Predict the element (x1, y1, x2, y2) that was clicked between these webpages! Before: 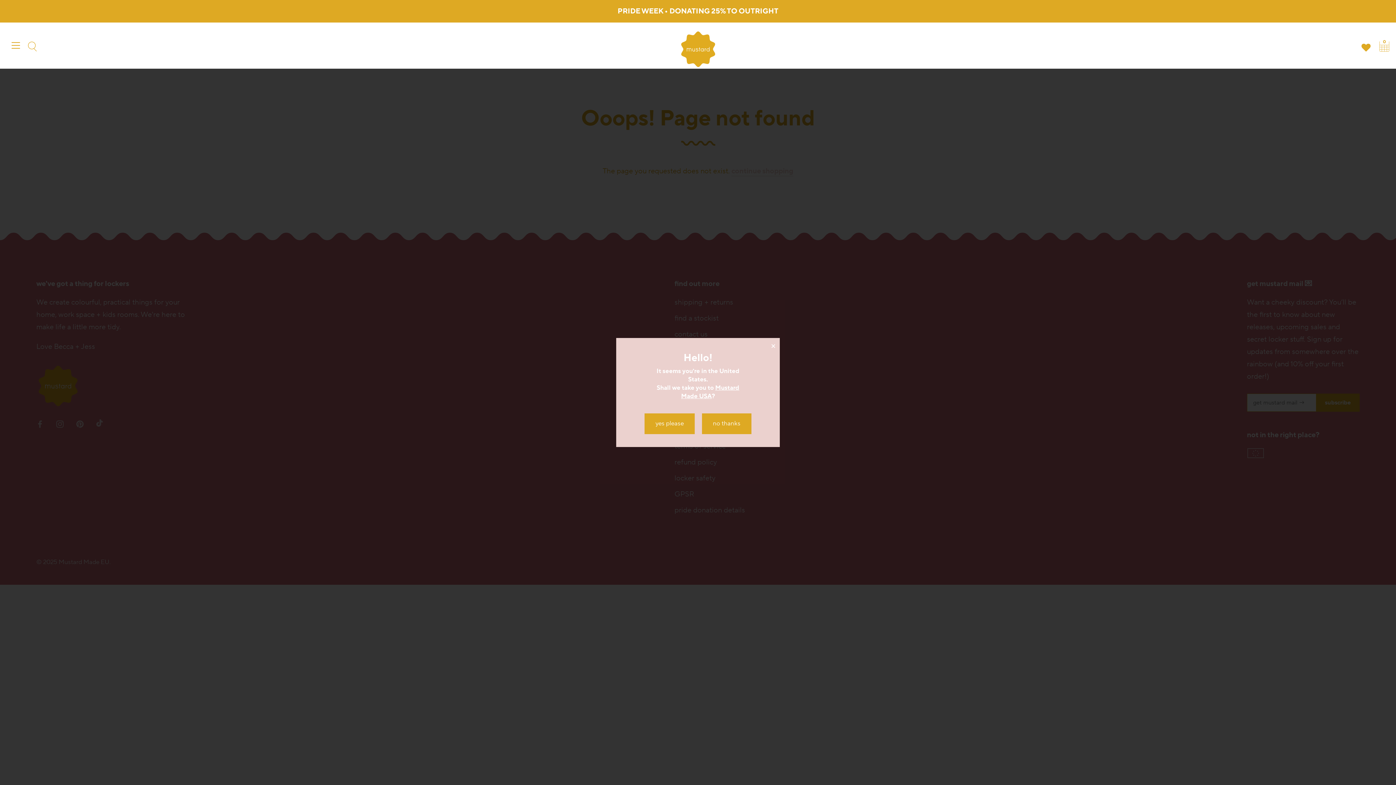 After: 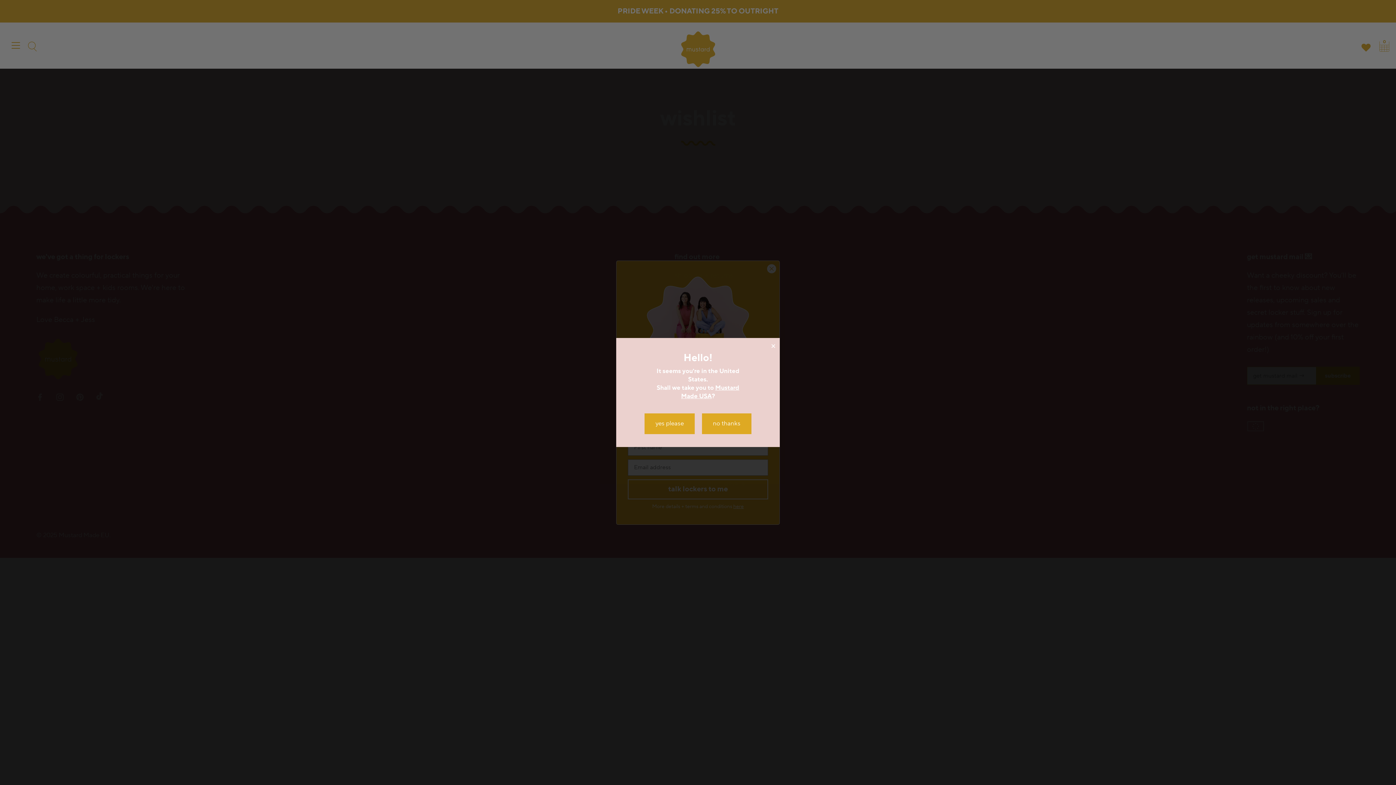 Action: bbox: (1361, 42, 1370, 55)